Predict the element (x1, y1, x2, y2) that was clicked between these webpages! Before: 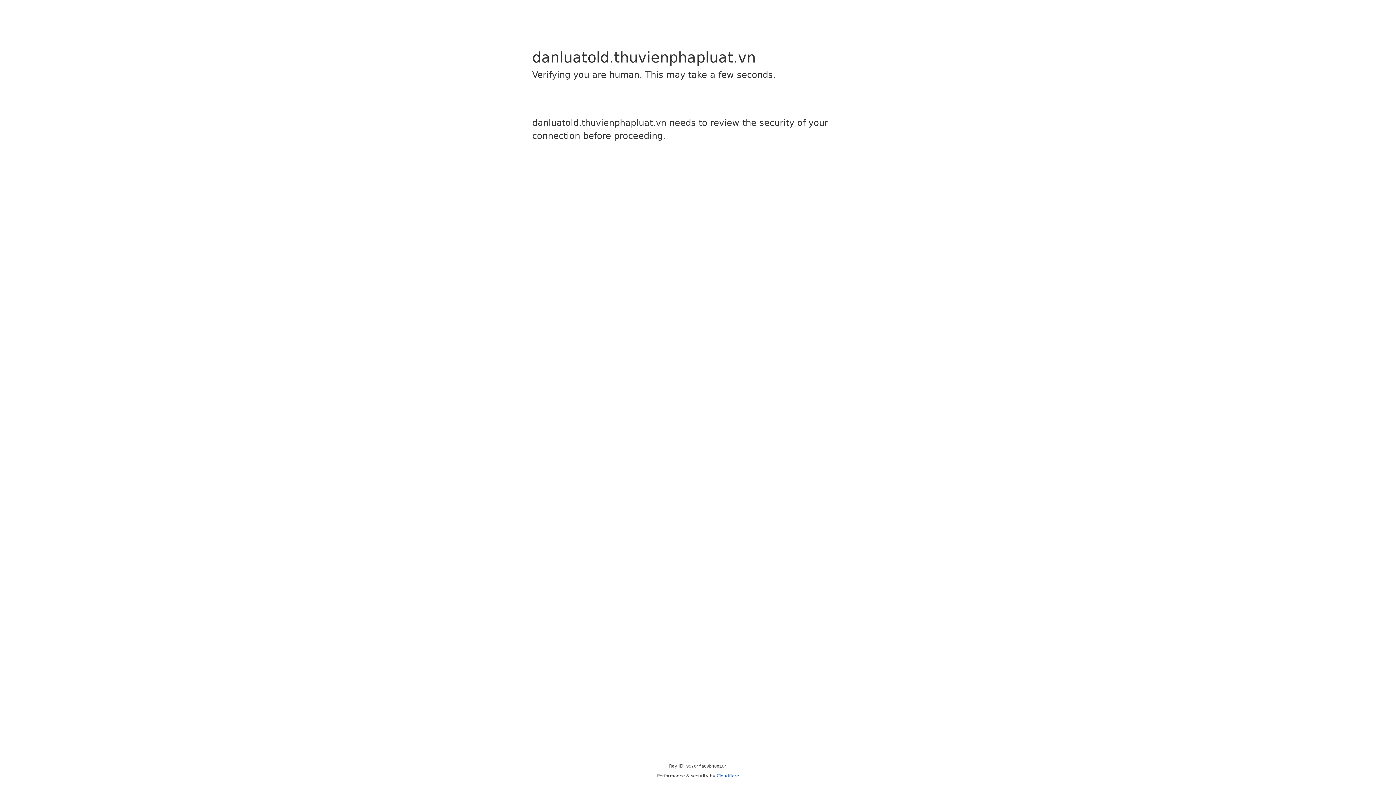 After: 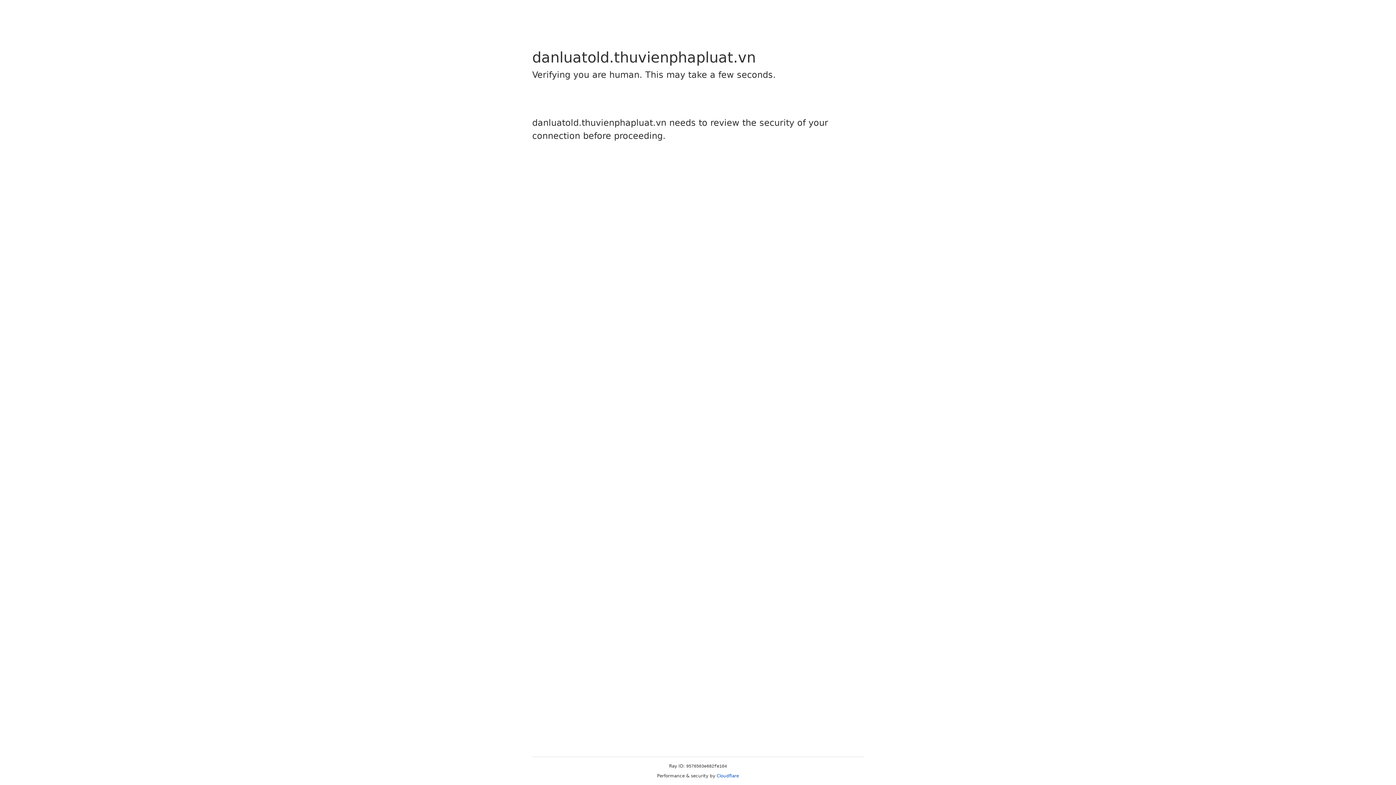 Action: label: Cloudflare bbox: (716, 773, 739, 778)